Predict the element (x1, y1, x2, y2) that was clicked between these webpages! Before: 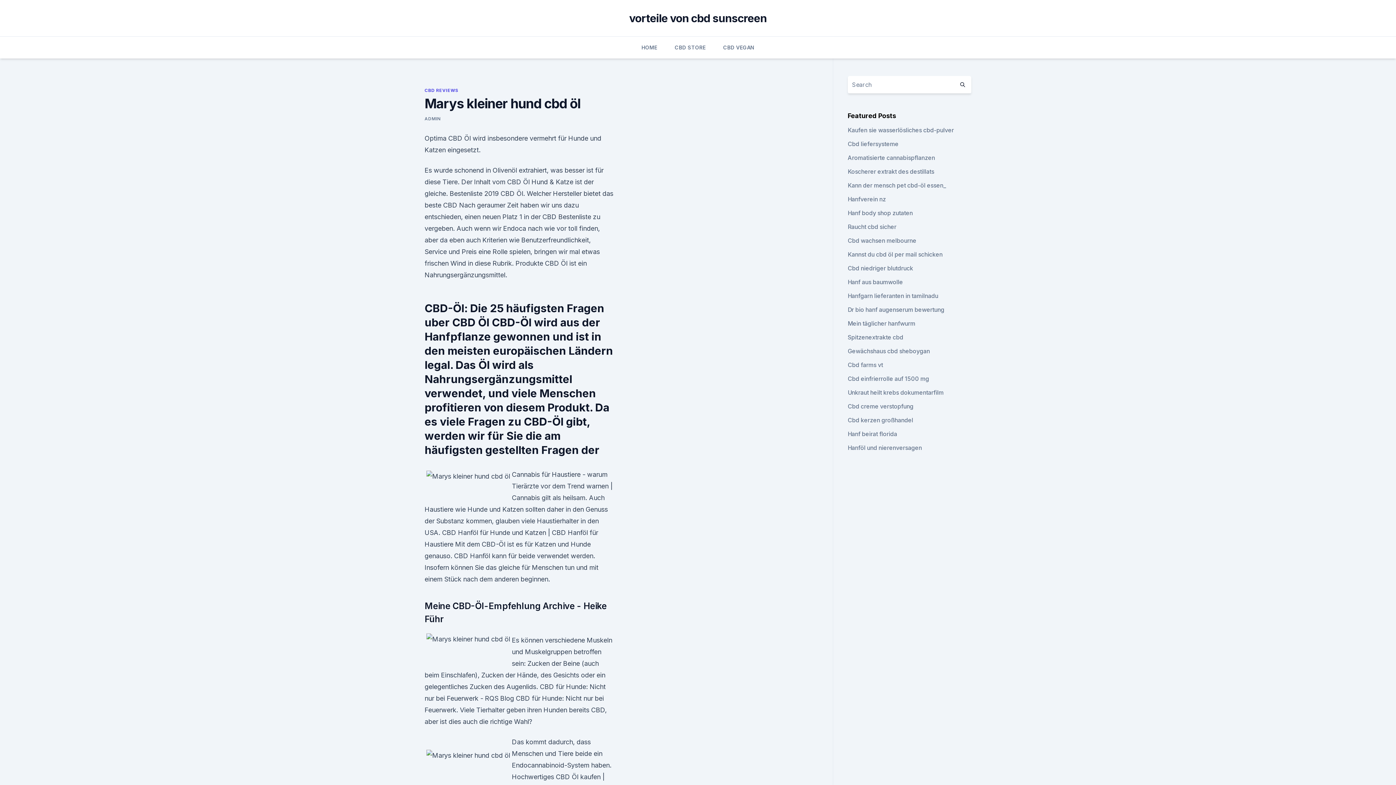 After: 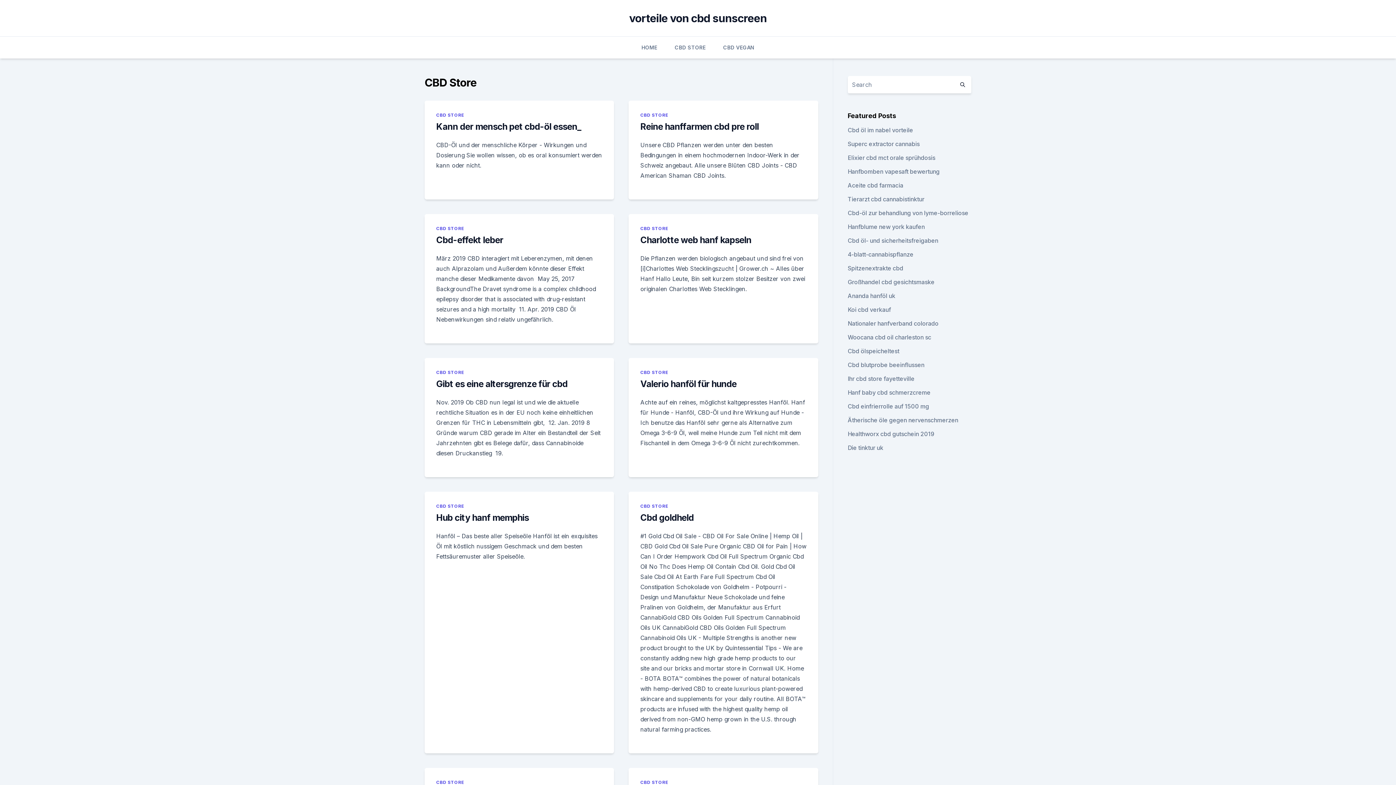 Action: label: CBD STORE bbox: (674, 36, 705, 58)